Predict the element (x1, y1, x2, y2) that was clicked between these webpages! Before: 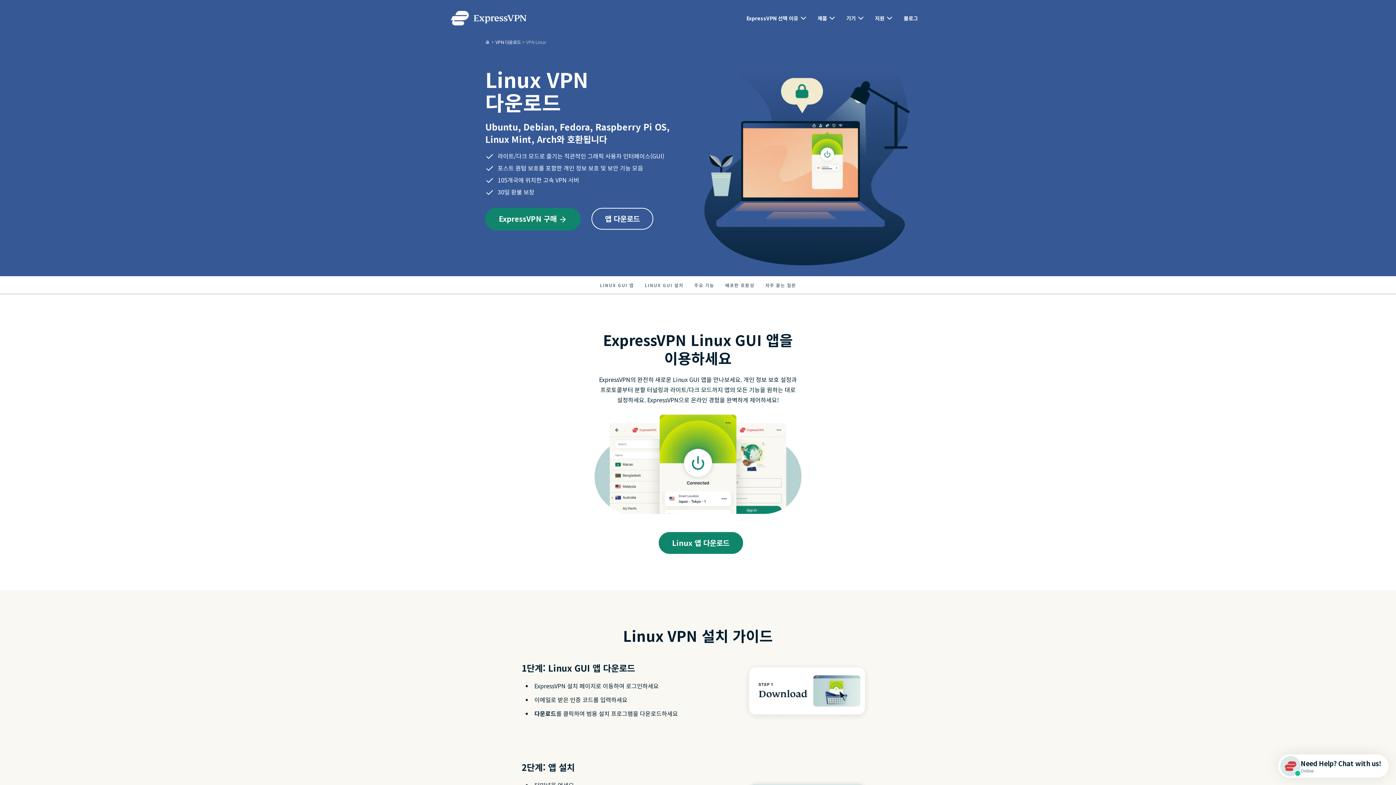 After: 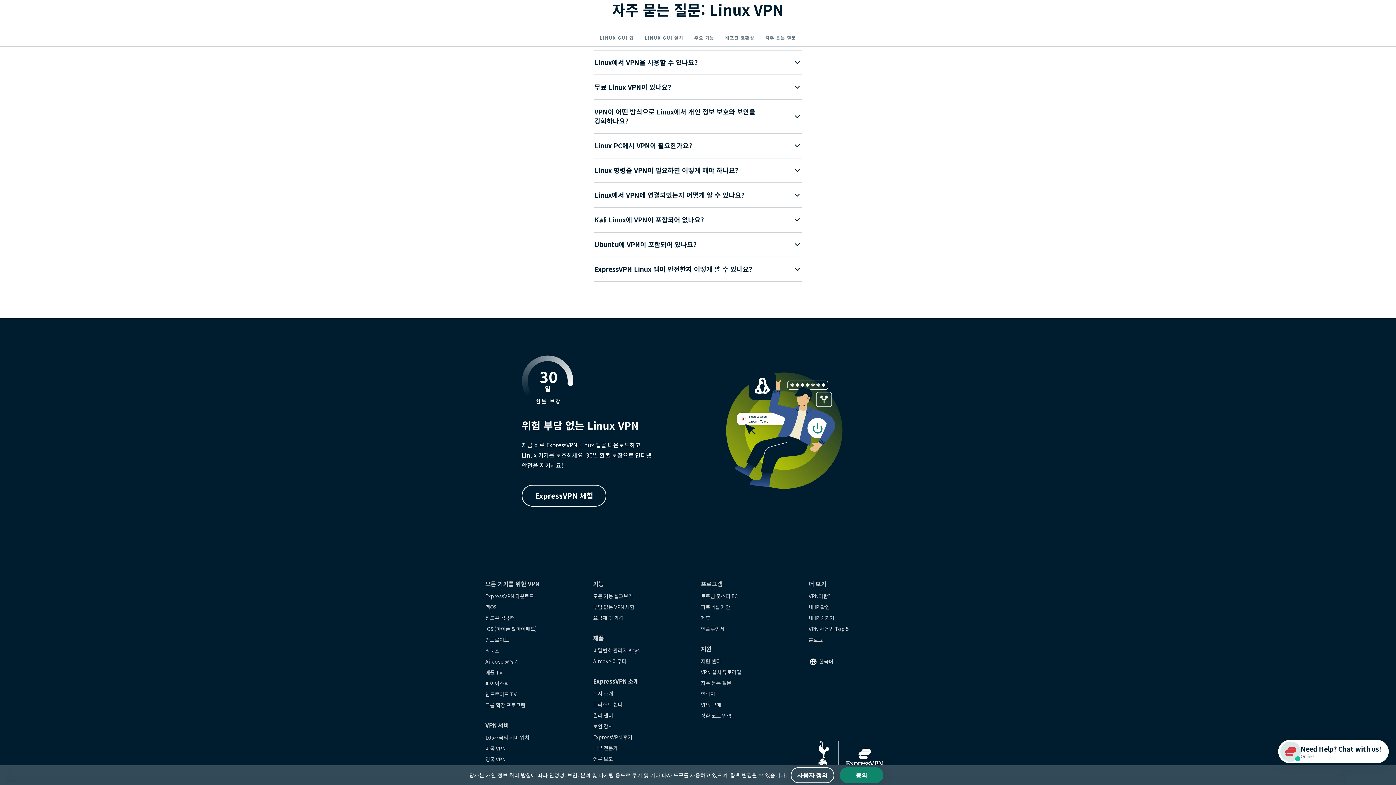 Action: bbox: (760, 276, 801, 294) label: 자주 묻는 질문